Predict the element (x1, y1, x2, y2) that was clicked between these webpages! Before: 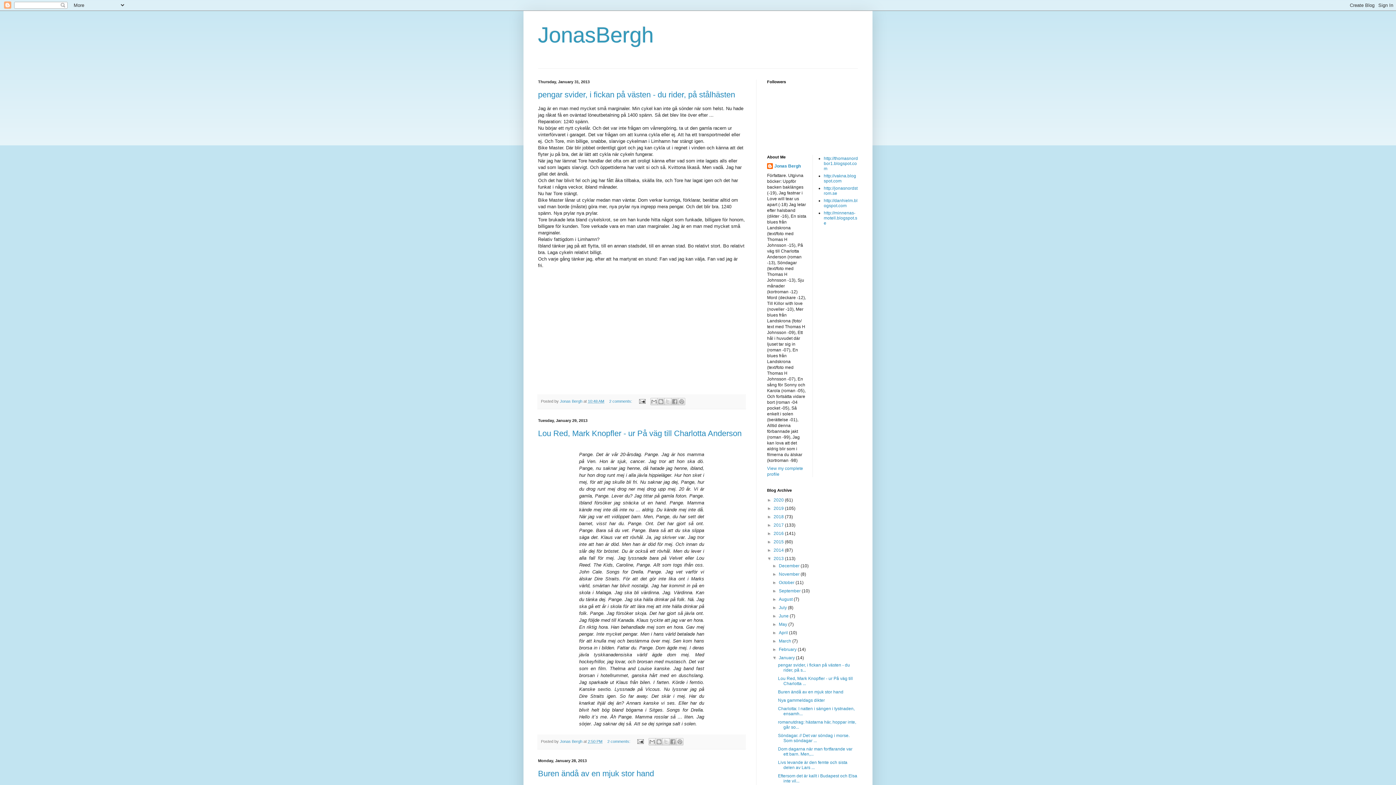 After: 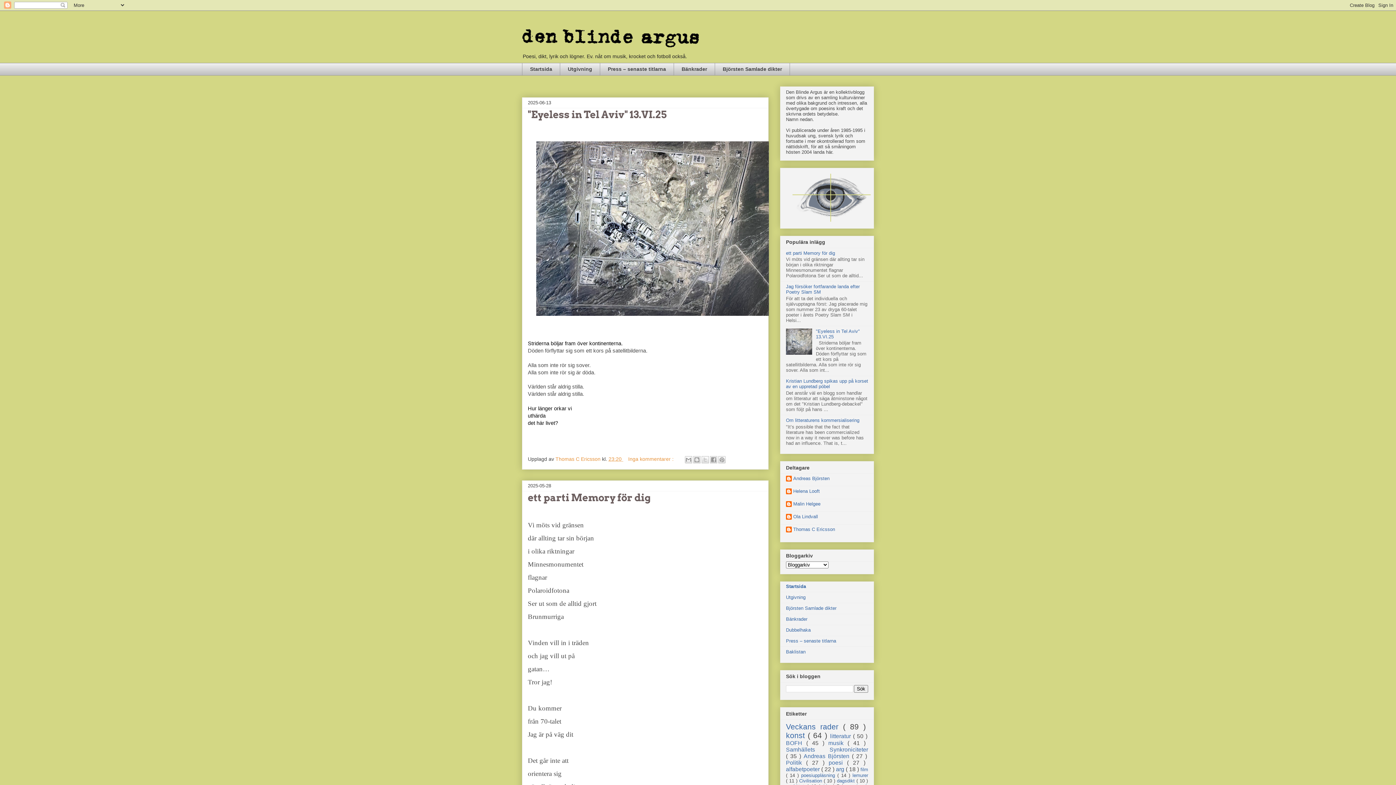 Action: bbox: (824, 173, 856, 183) label: http://vakna.blogspot.com